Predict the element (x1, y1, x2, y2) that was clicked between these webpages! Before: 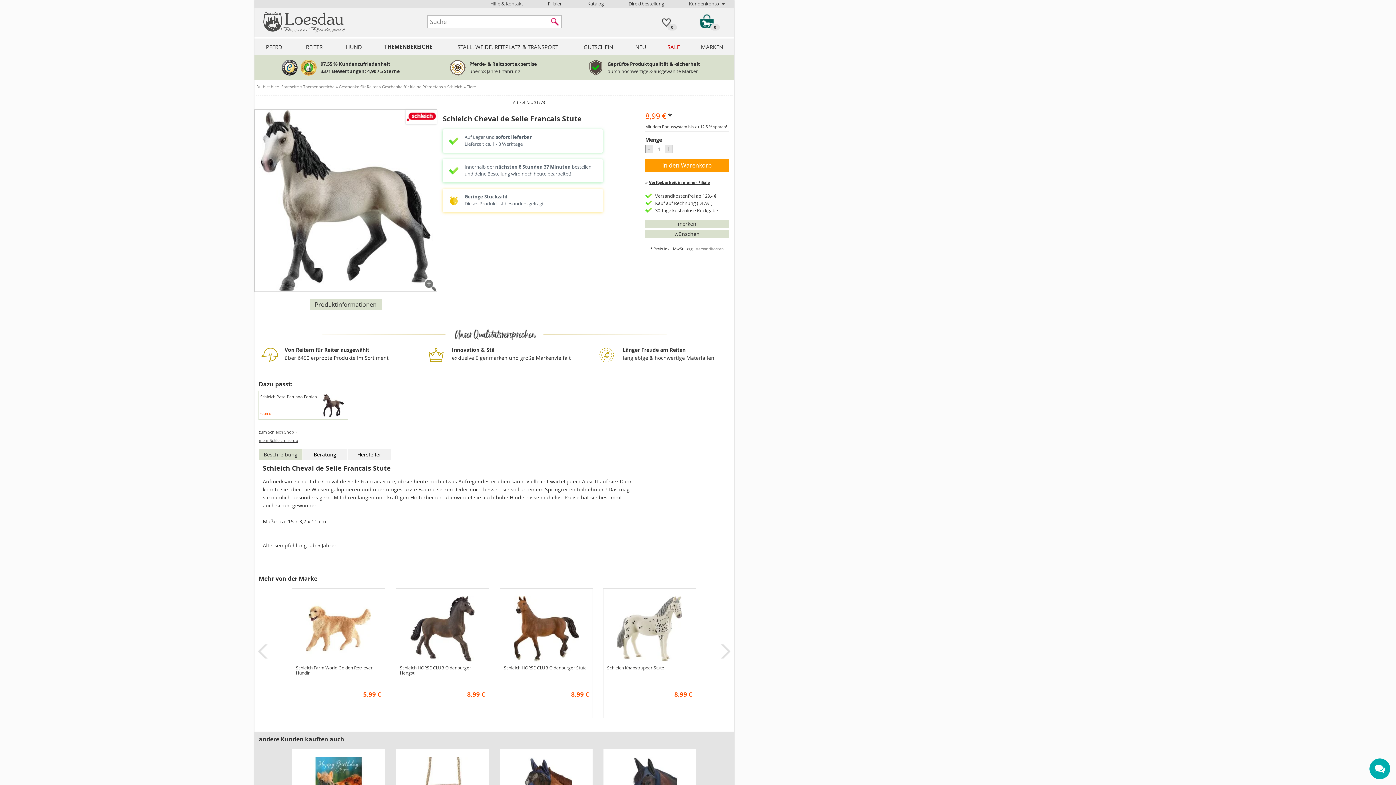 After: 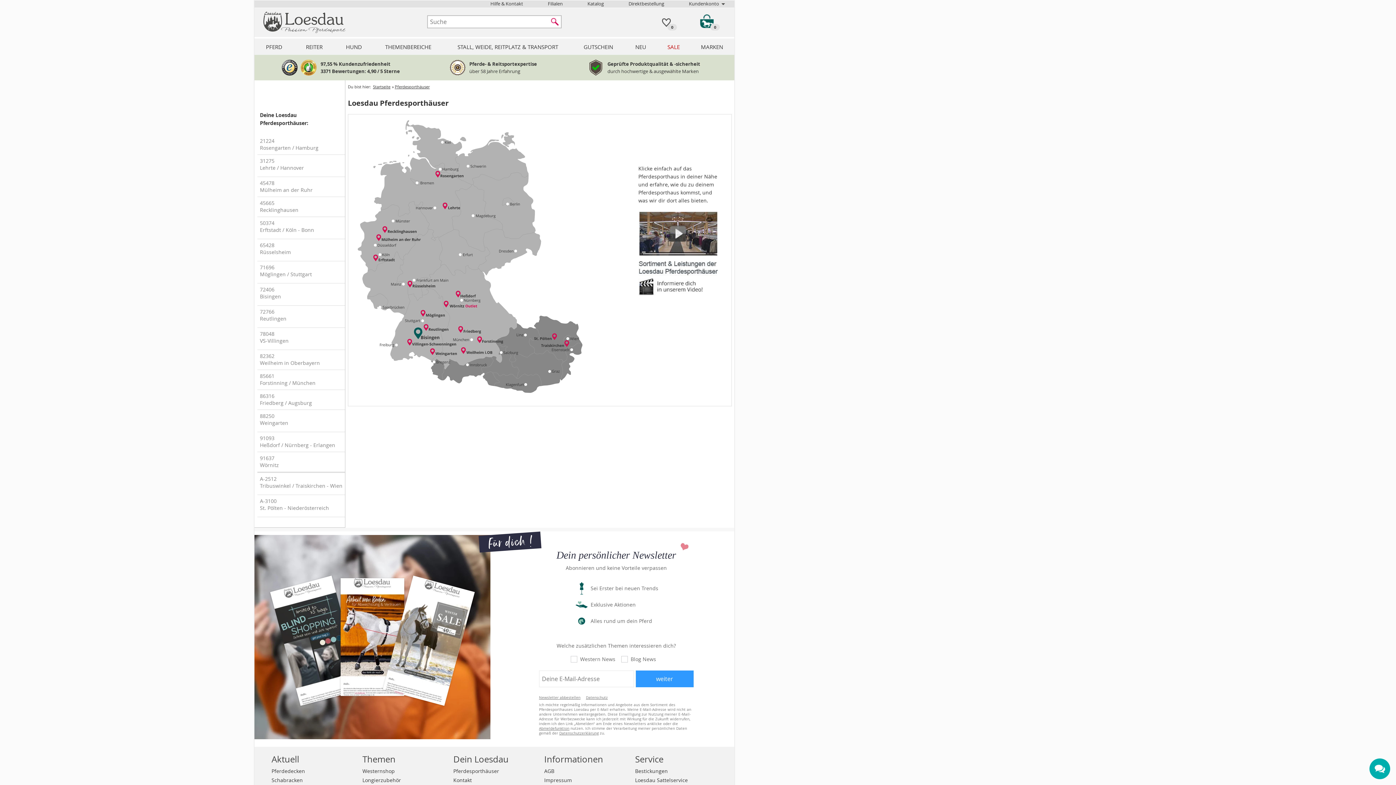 Action: bbox: (540, 0, 570, 7) label: Filialen